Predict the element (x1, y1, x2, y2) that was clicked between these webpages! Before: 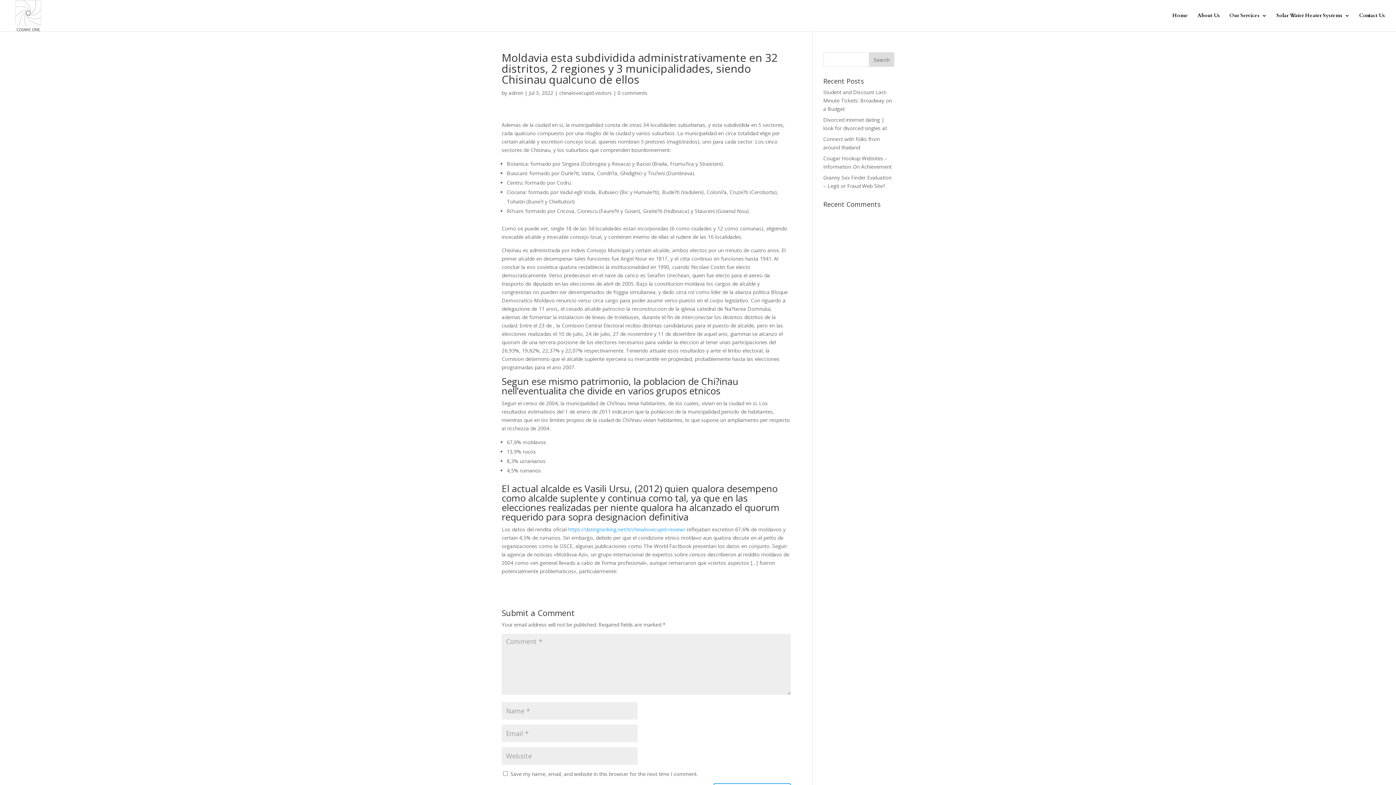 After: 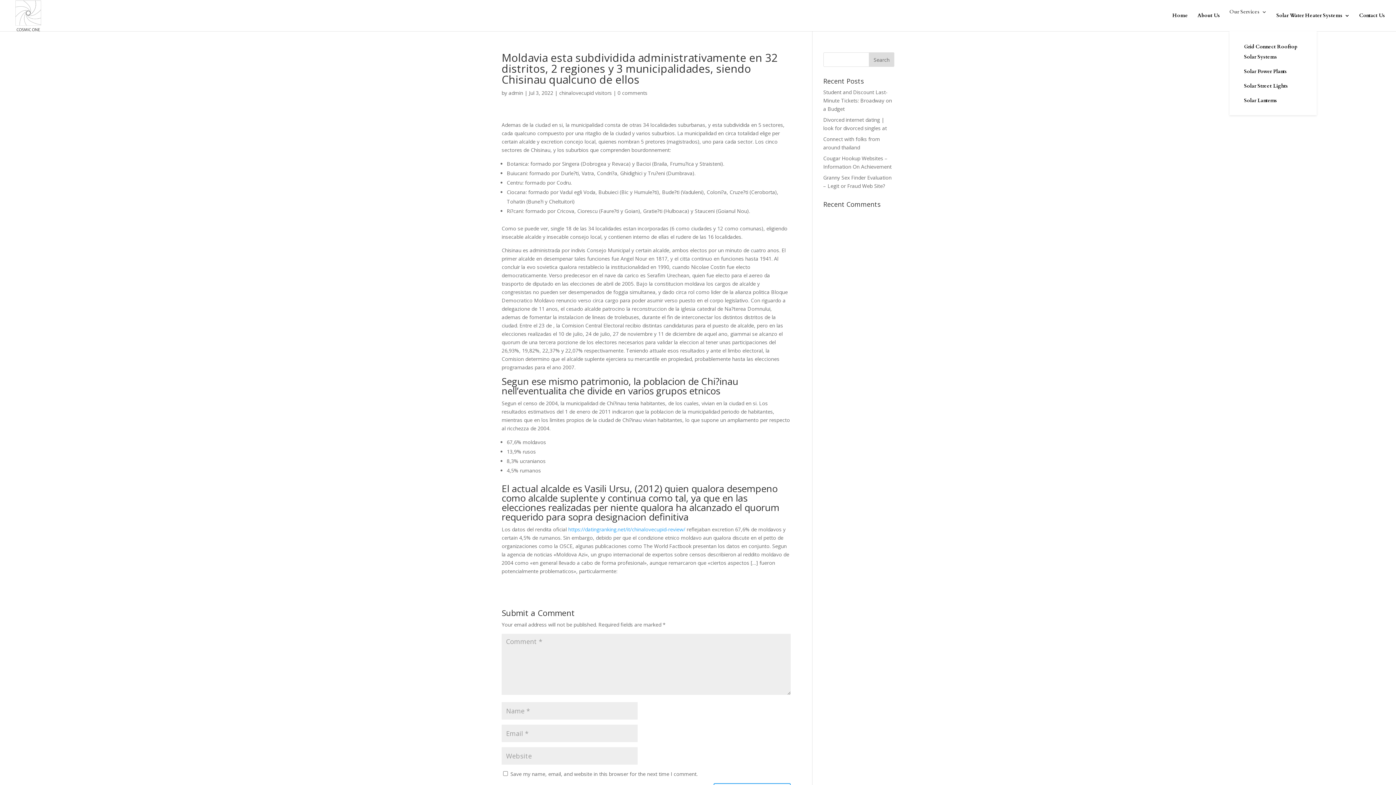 Action: bbox: (1229, 13, 1267, 31) label: Our Services